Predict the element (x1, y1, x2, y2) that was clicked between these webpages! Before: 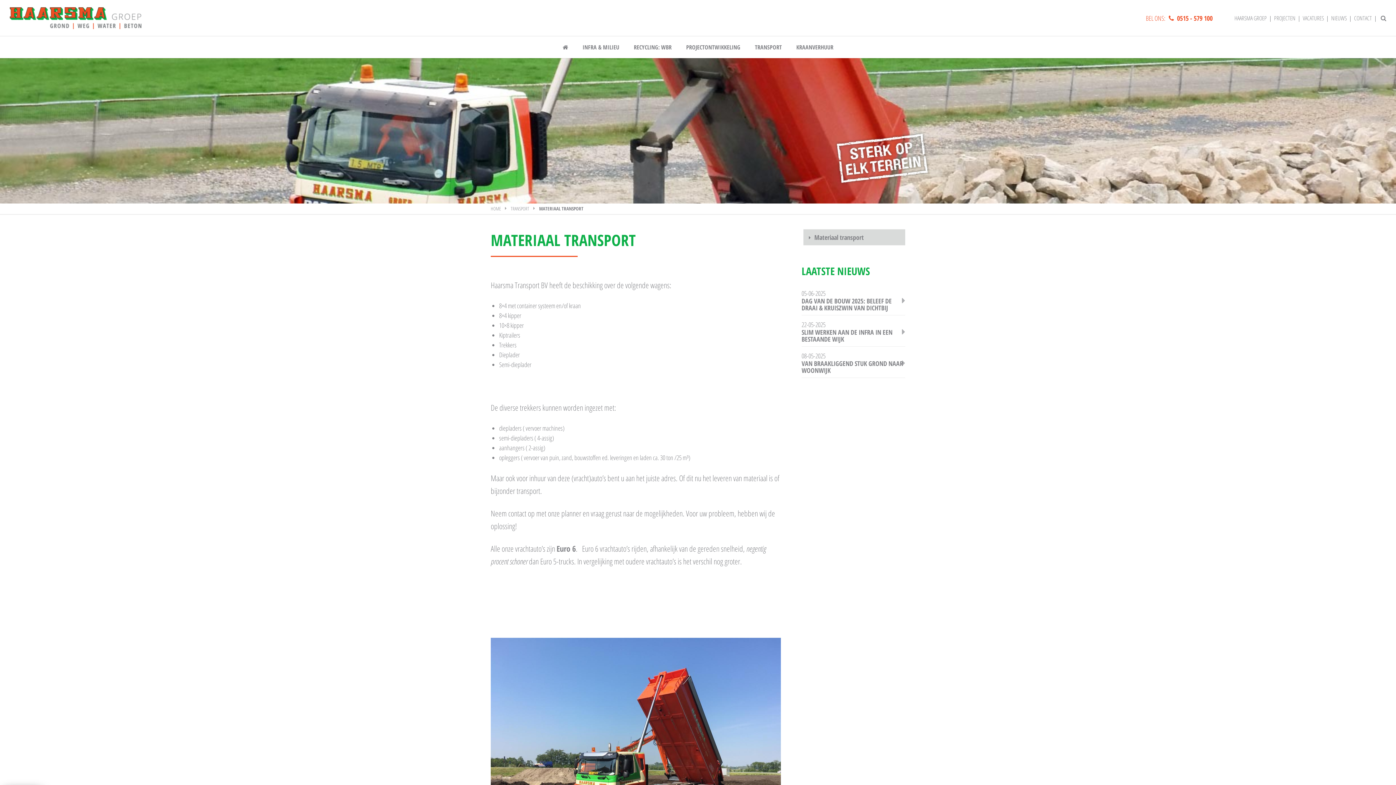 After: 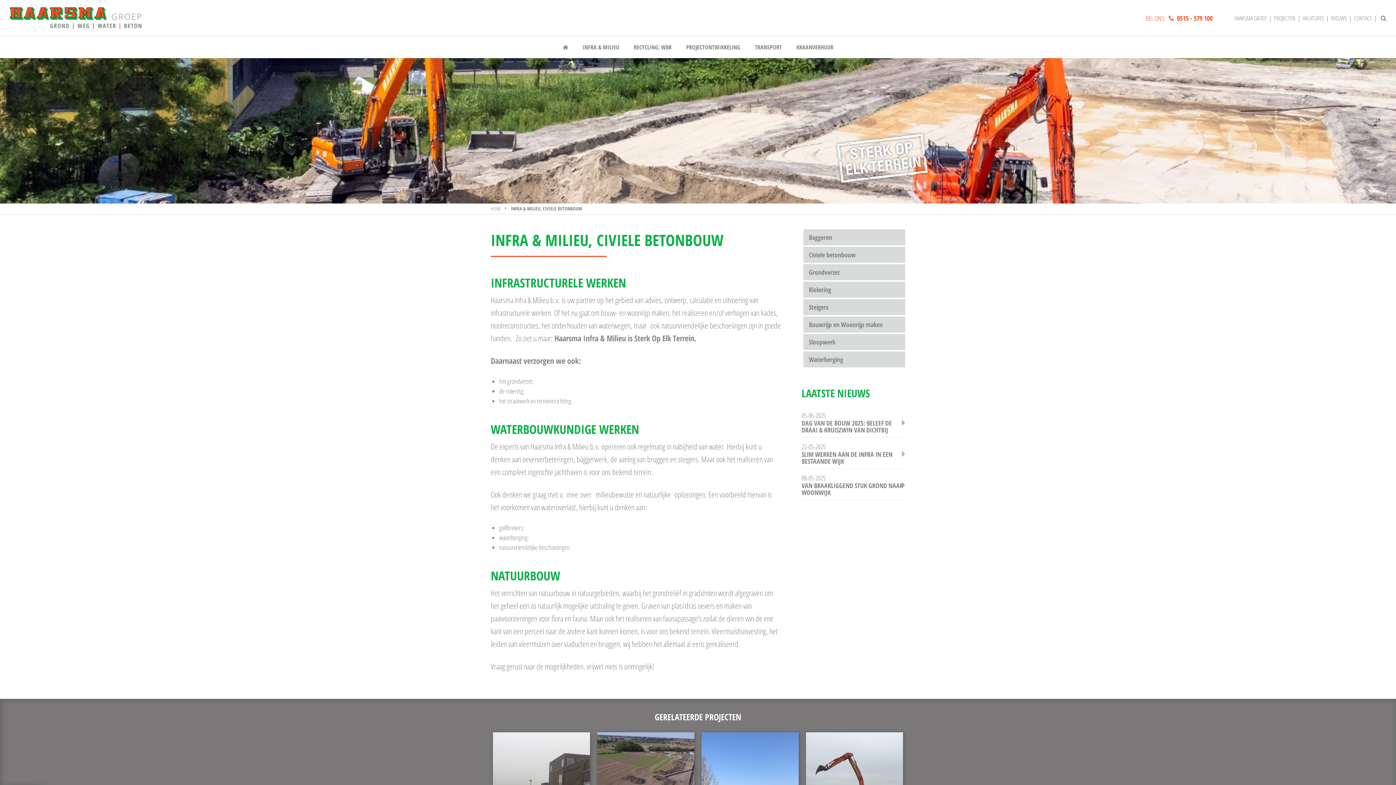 Action: label: INFRA & MILIEU bbox: (575, 38, 626, 56)